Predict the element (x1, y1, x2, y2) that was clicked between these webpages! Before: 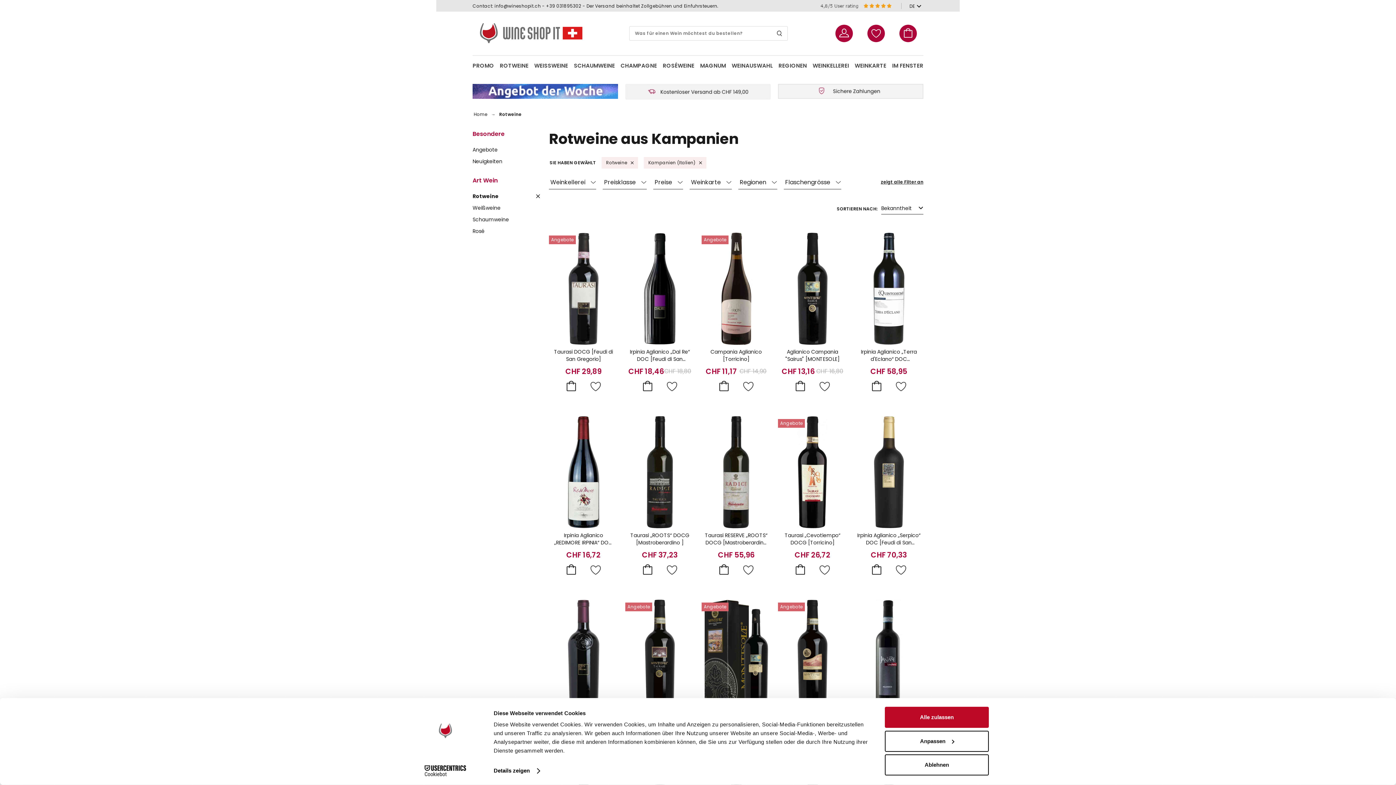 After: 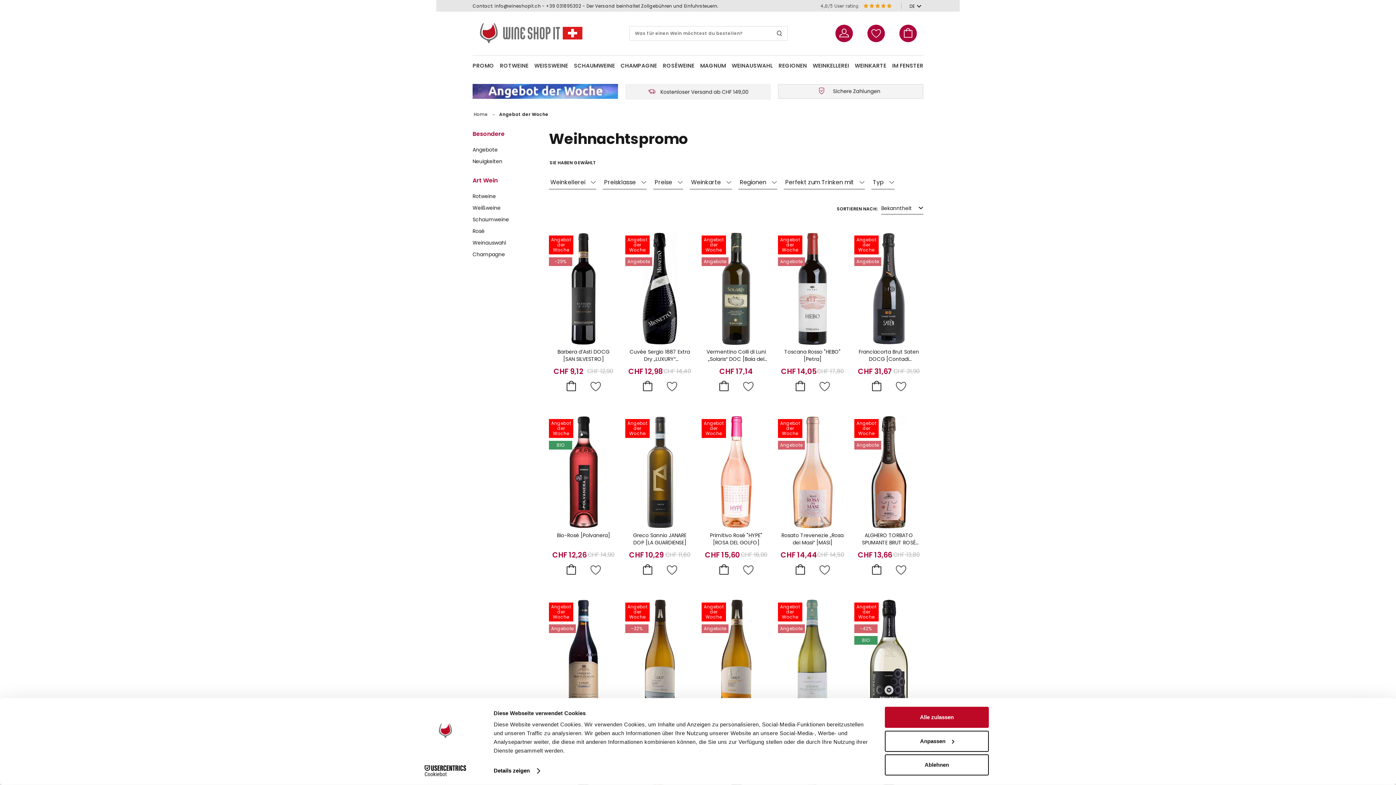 Action: bbox: (472, 62, 494, 68) label: PROMO